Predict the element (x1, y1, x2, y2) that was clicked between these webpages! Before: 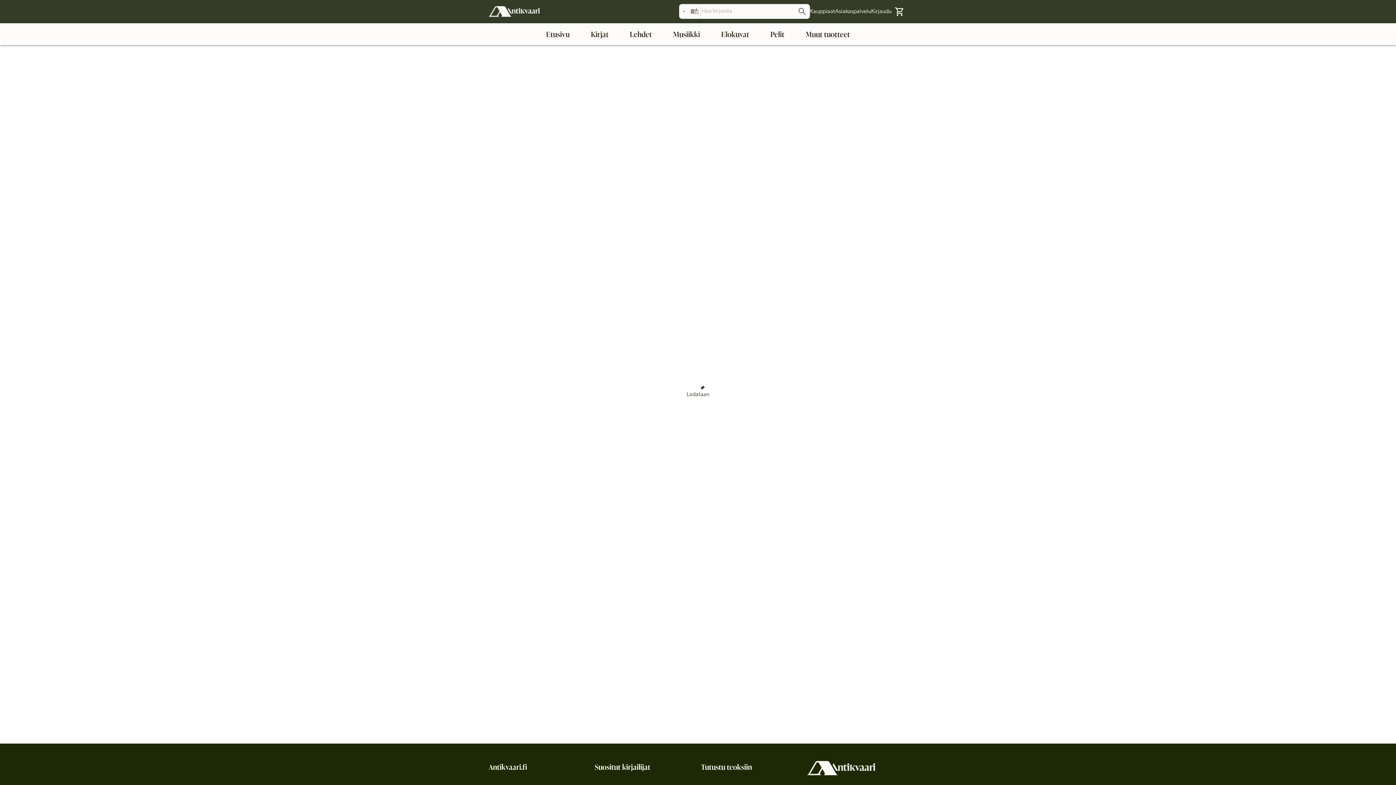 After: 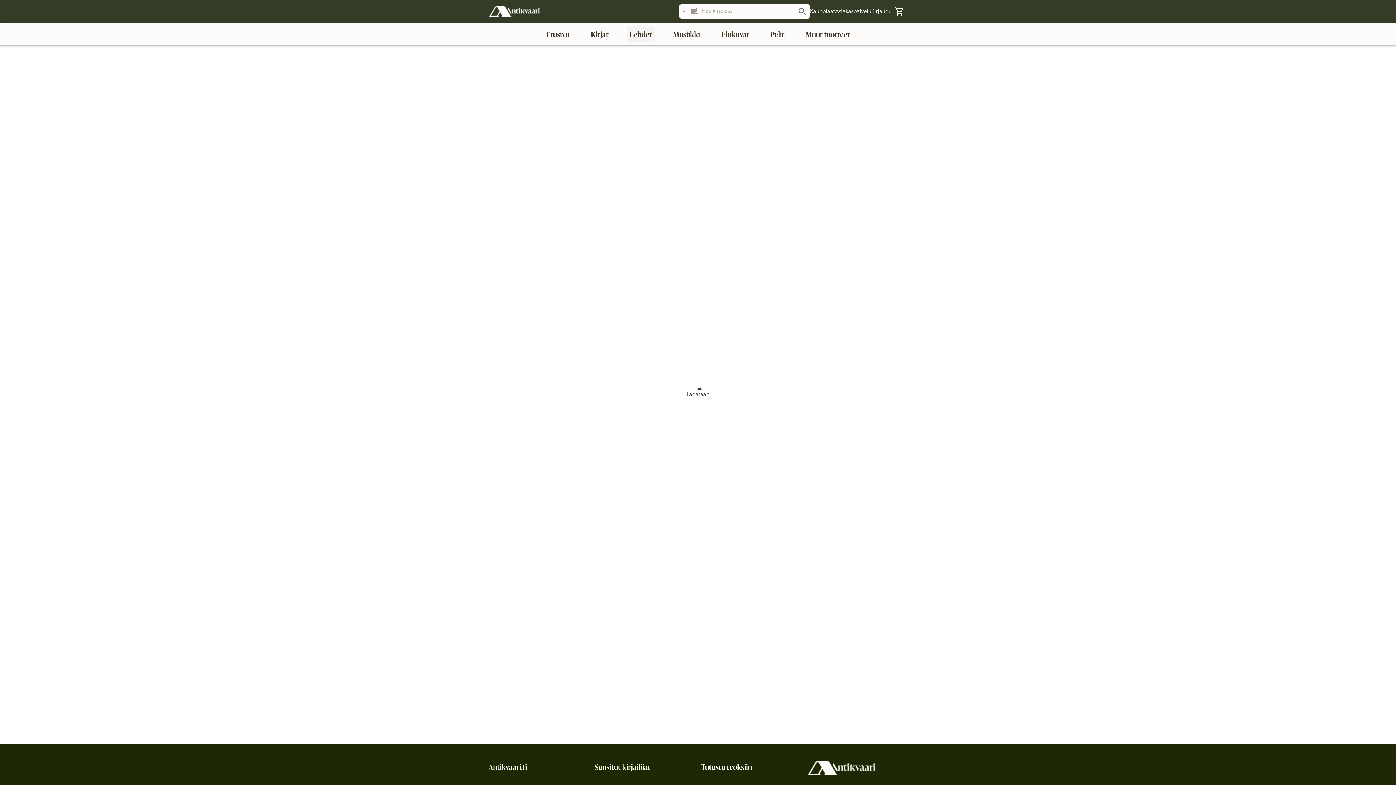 Action: bbox: (627, 26, 654, 42) label: Lehdet